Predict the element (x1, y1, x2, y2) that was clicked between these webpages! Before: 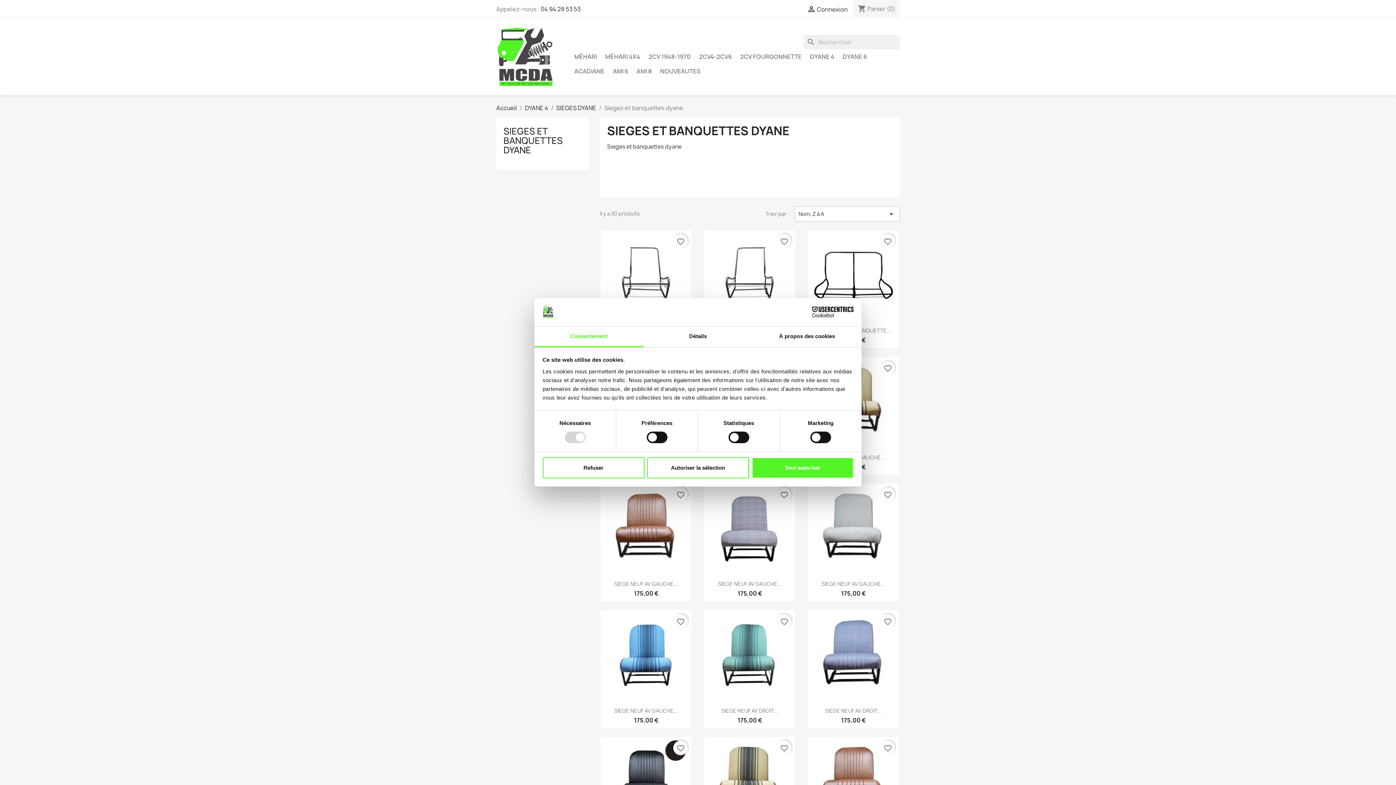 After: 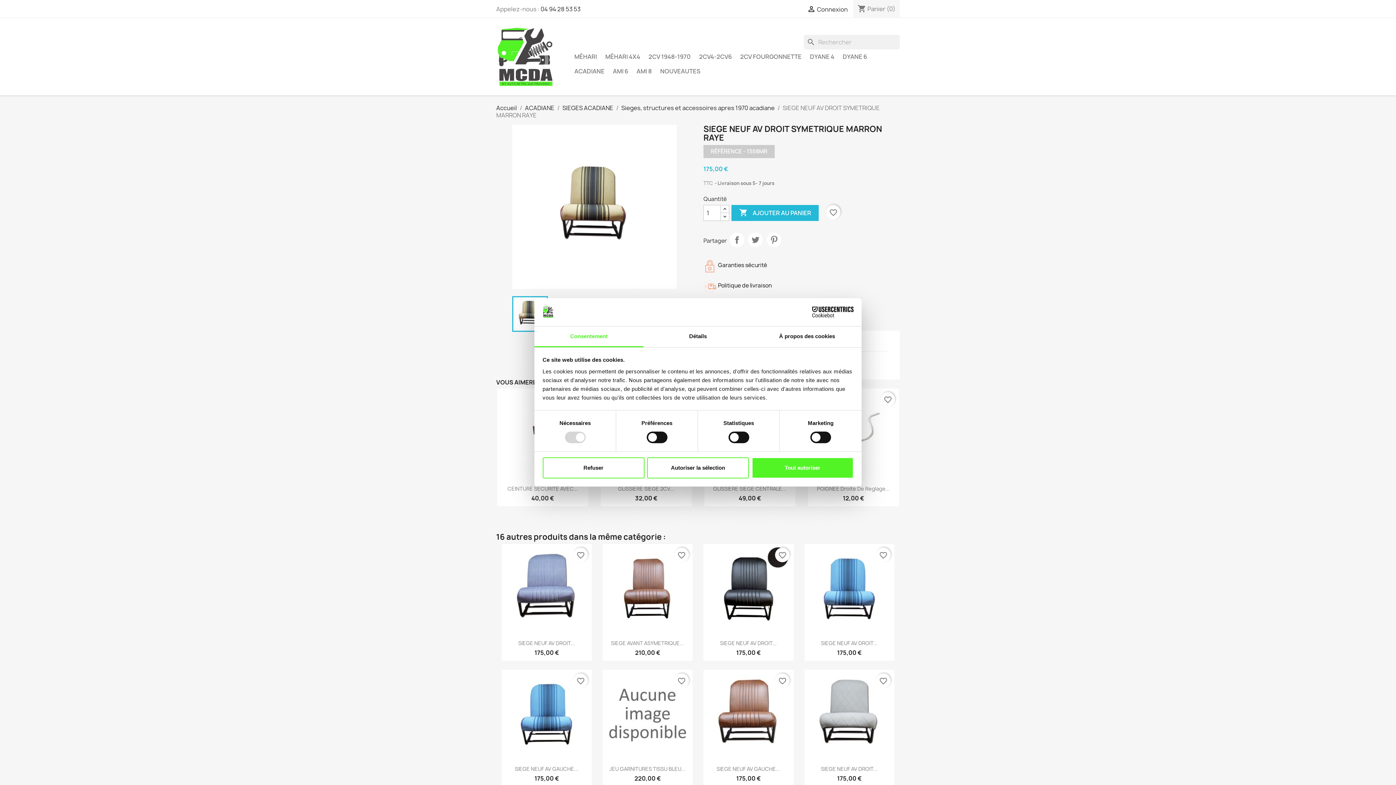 Action: bbox: (704, 737, 795, 828)